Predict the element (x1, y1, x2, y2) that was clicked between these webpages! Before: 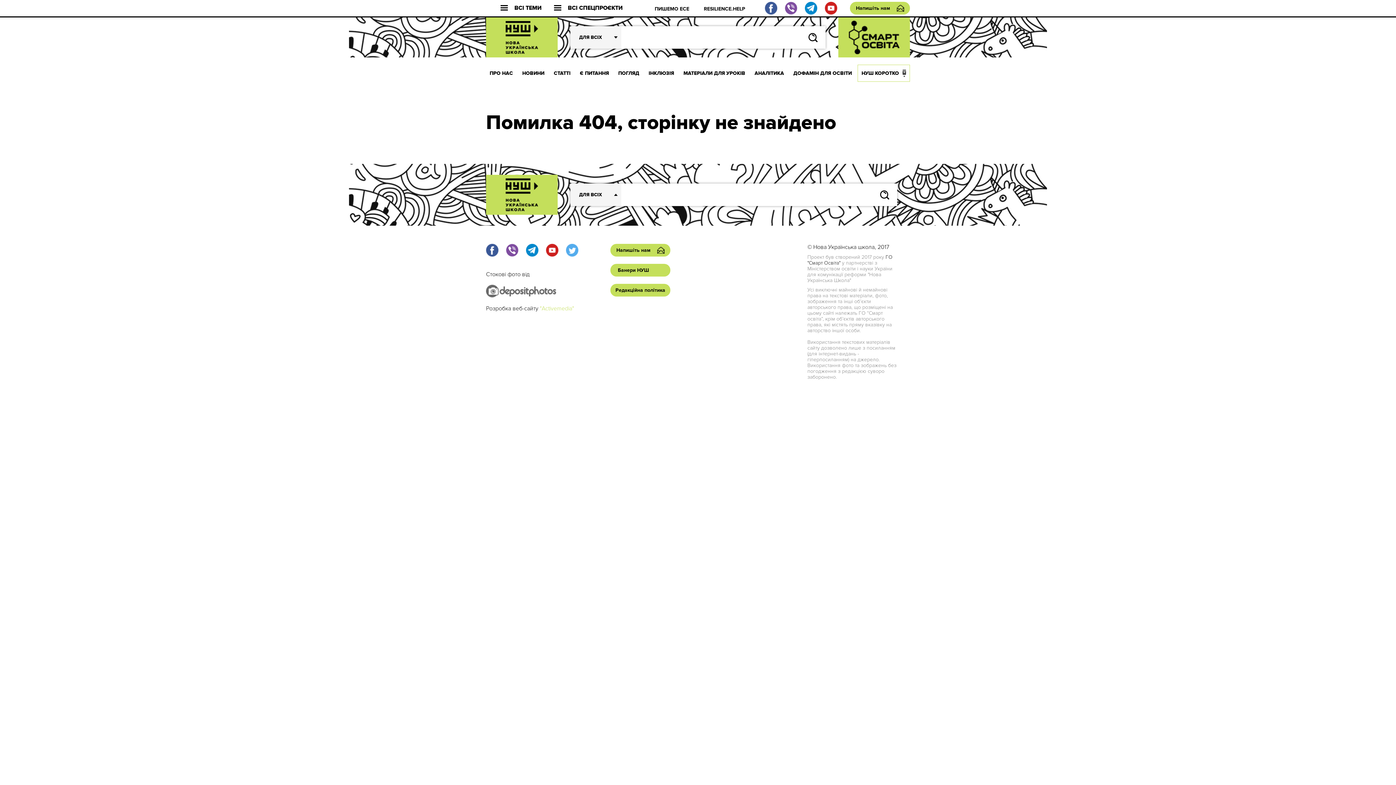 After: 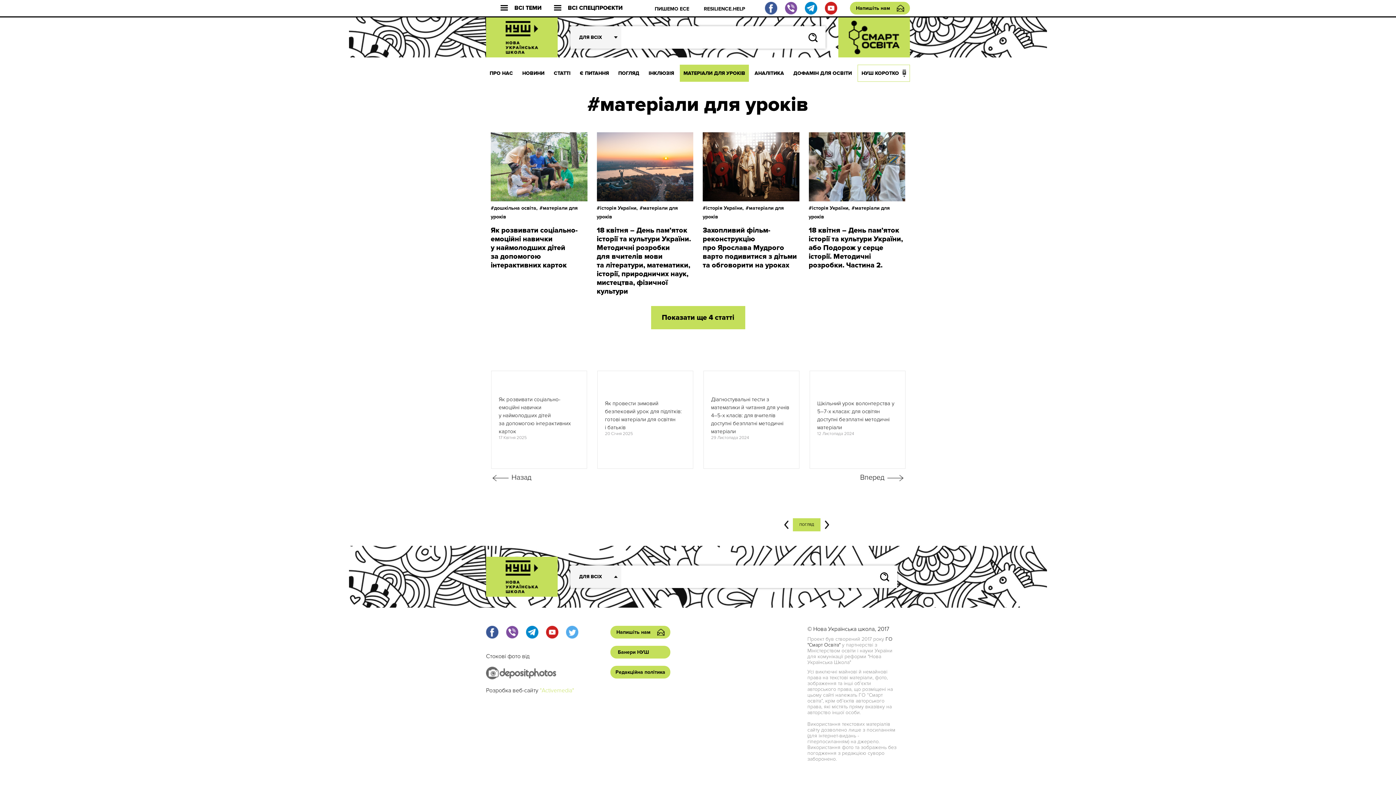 Action: bbox: (679, 64, 749, 81) label: МАТЕРІАЛИ ДЛЯ УРОКІВ